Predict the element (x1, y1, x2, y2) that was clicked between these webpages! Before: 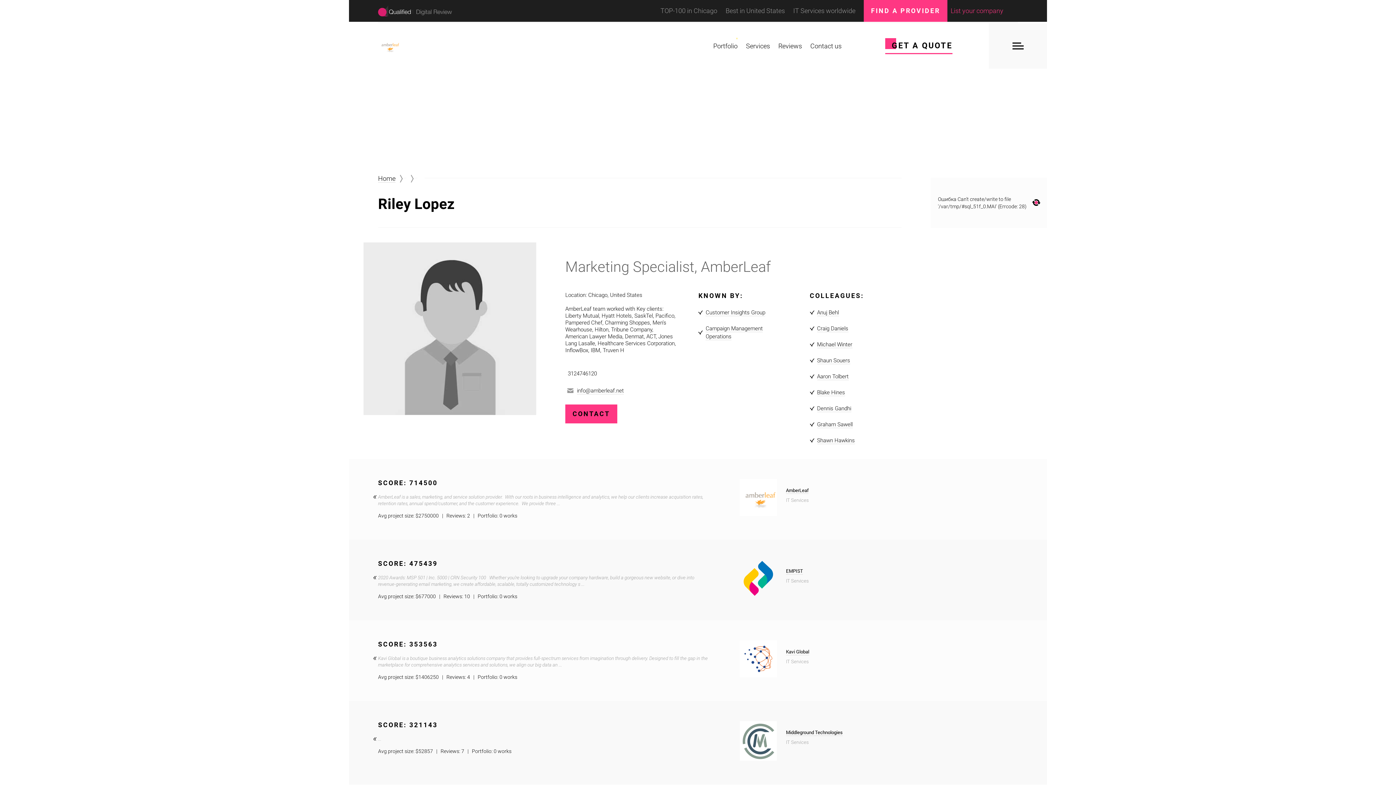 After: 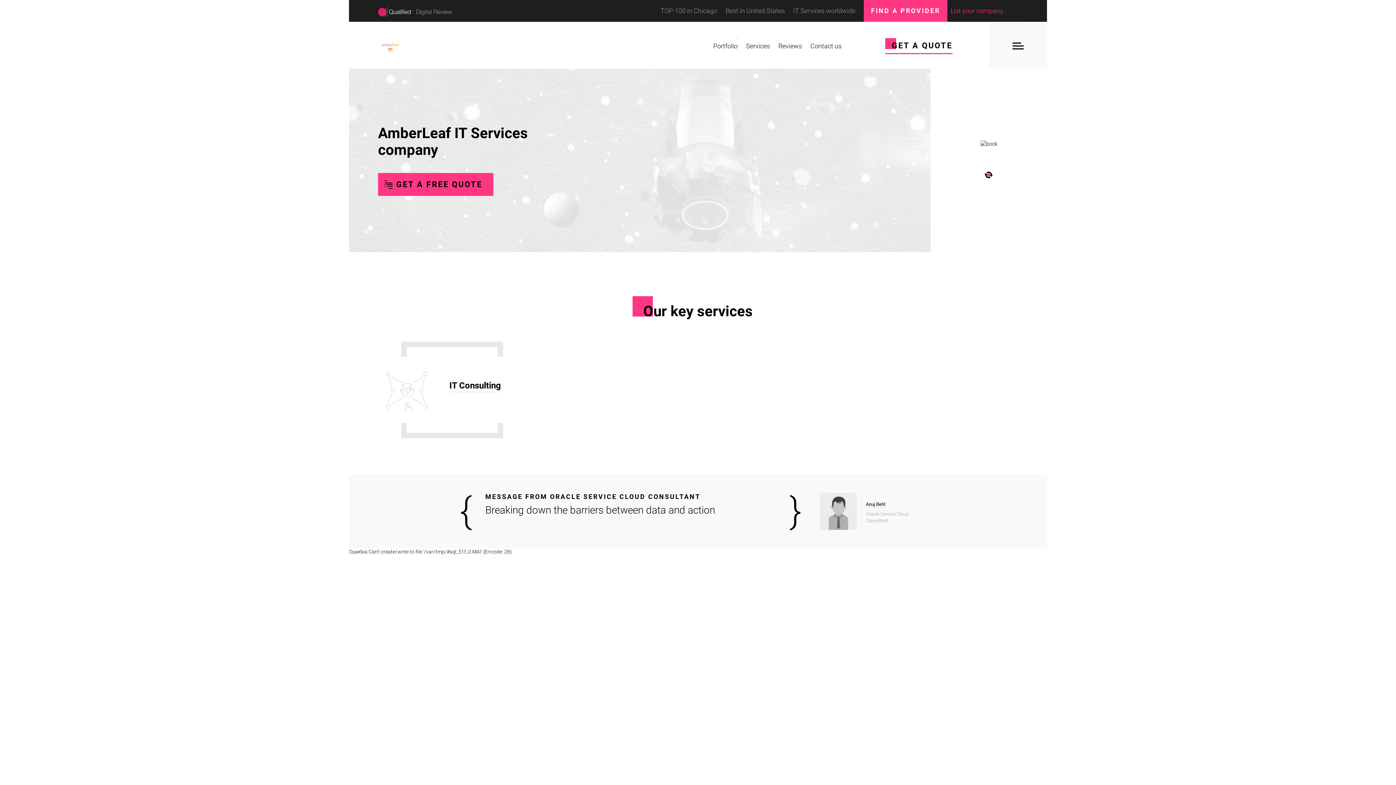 Action: bbox: (499, 513, 517, 518) label: 0 works